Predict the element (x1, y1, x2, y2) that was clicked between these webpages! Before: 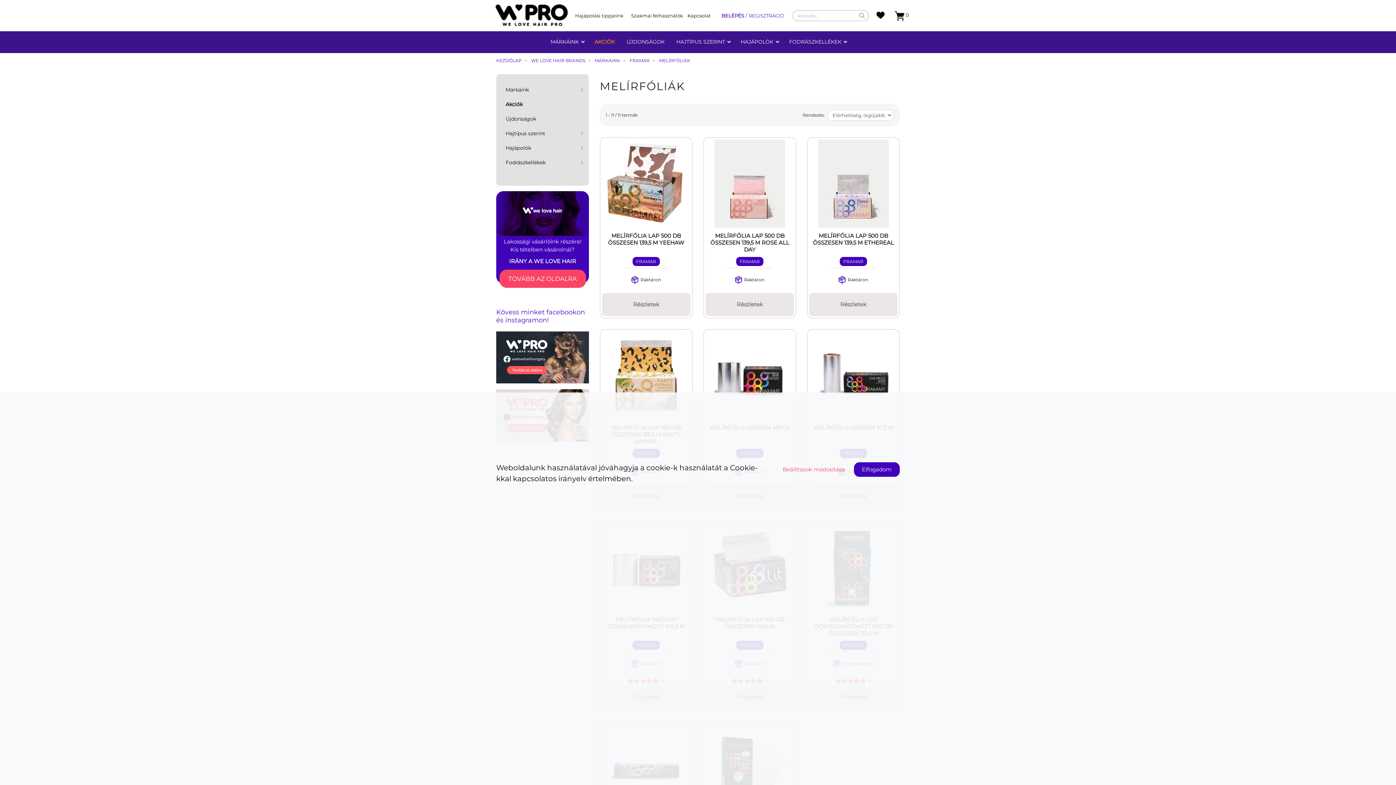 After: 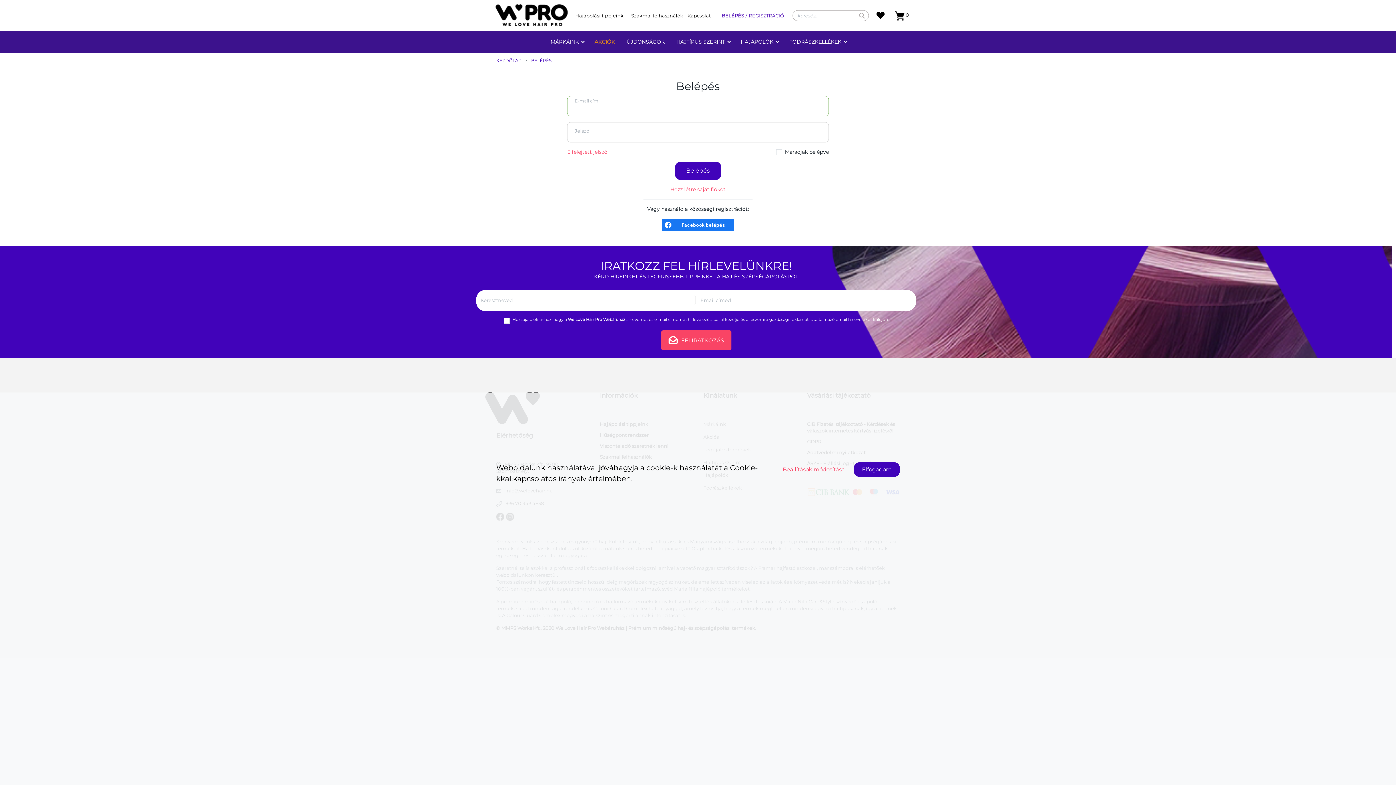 Action: bbox: (720, 10, 745, 20) label: BELÉPÉS